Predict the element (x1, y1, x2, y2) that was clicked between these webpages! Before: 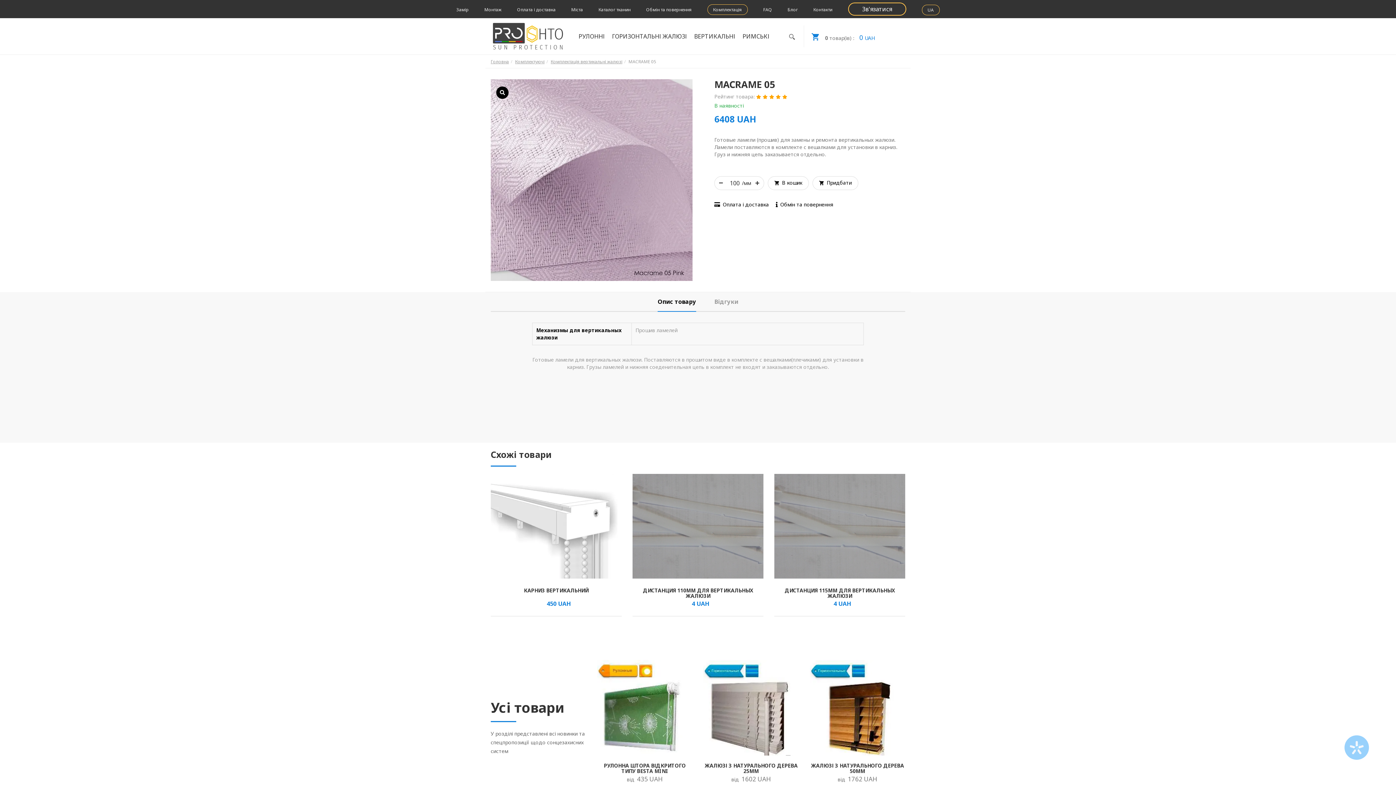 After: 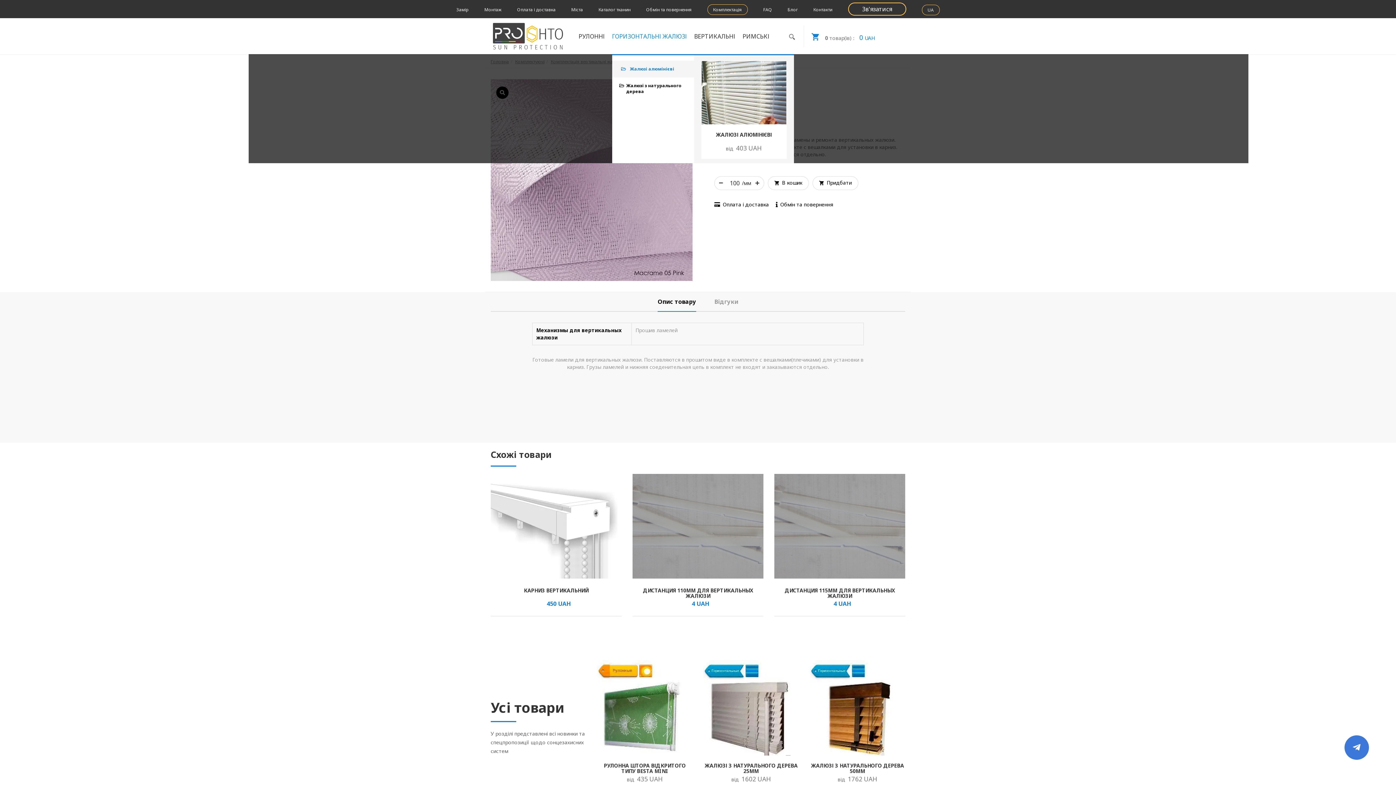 Action: label: ГОРИЗОНТАЛЬНІ ЖАЛЮЗІ bbox: (612, 33, 687, 39)